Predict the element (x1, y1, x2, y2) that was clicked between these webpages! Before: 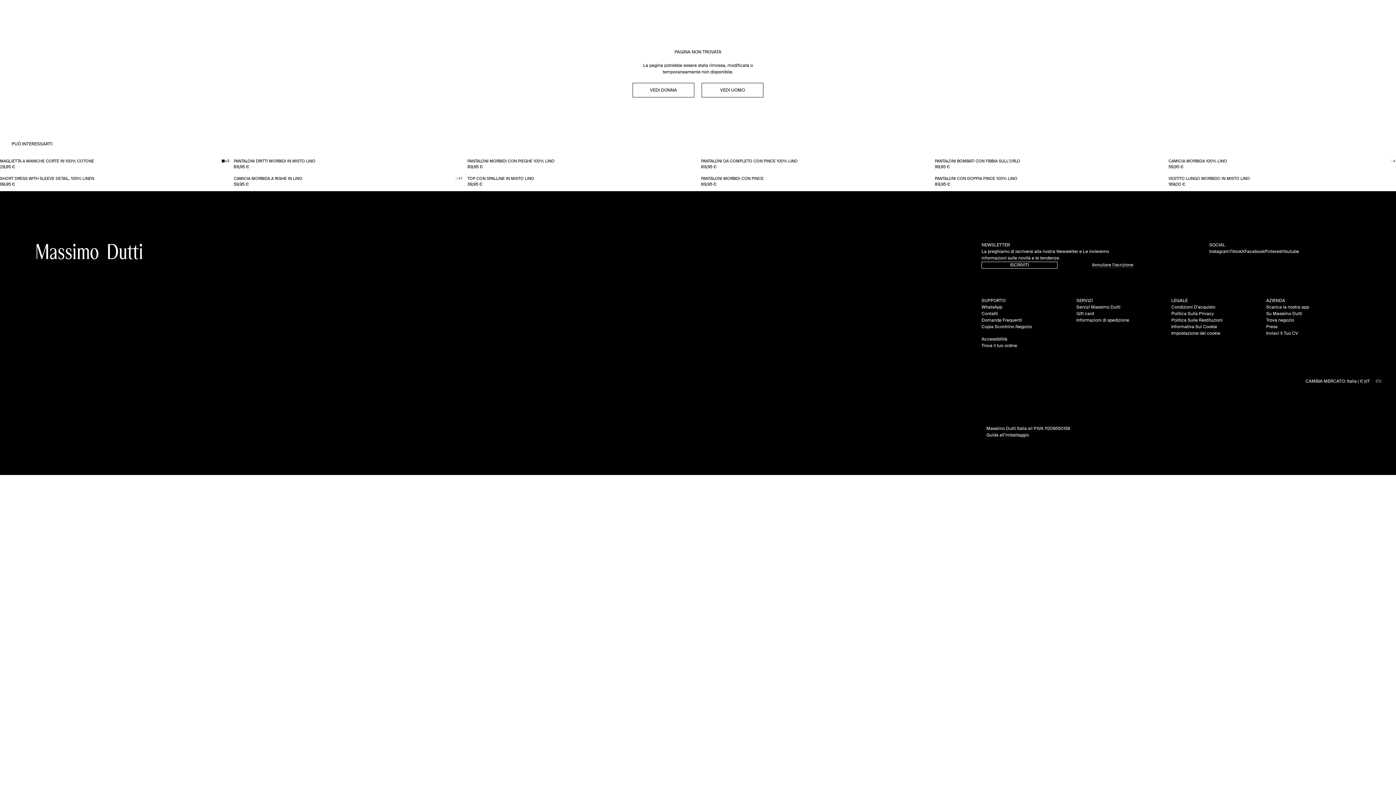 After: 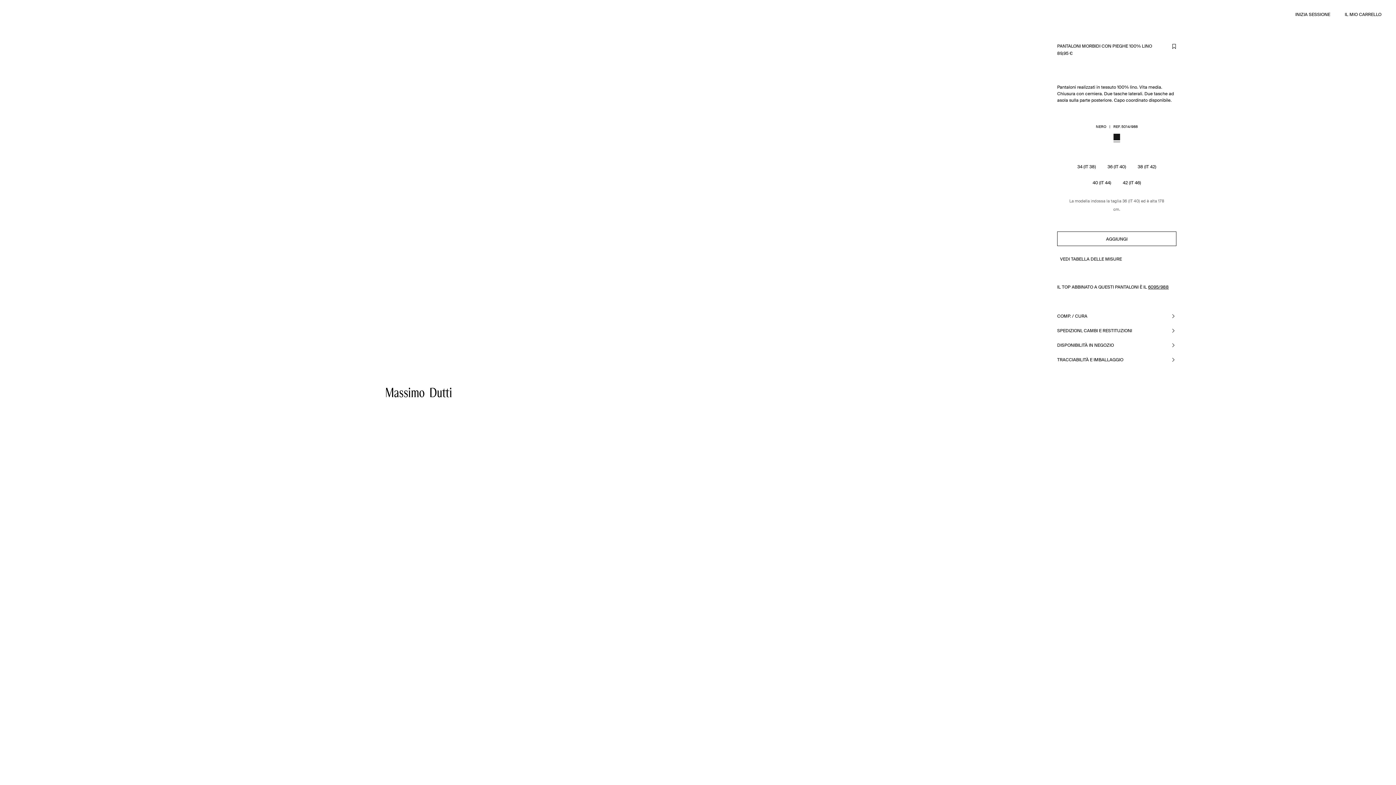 Action: bbox: (464, 156, 697, 173) label: PANTALONI MORBIDI CON PIEGHE 100% LINO
89,95 €